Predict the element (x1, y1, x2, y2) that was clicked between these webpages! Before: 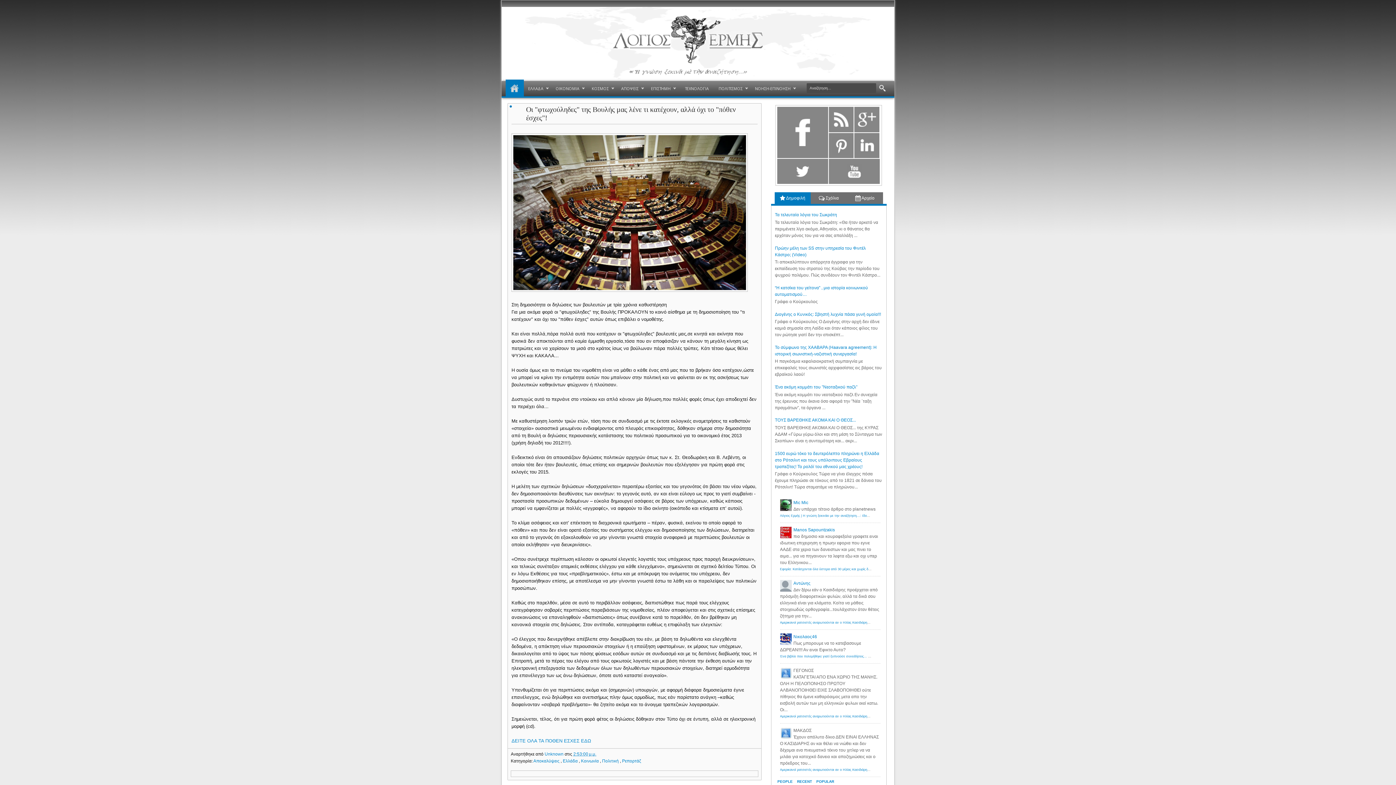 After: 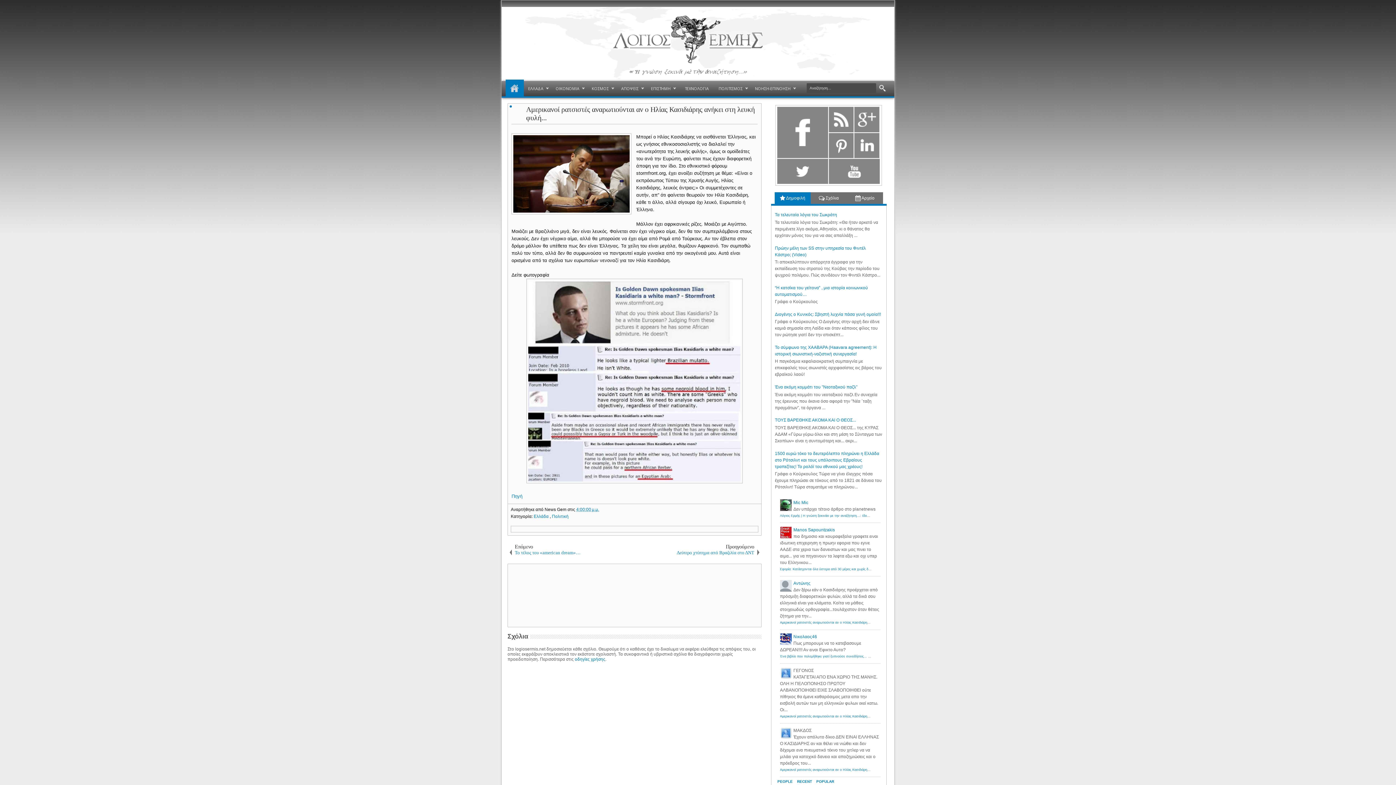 Action: label: Αμερικανοί ρατσιστές αναρωτιούνται αν ο Ηλίας Κασιδιάρης ανήκει στη λευκή φυλή... - Λόγιος Ερμής bbox: (780, 621, 931, 624)